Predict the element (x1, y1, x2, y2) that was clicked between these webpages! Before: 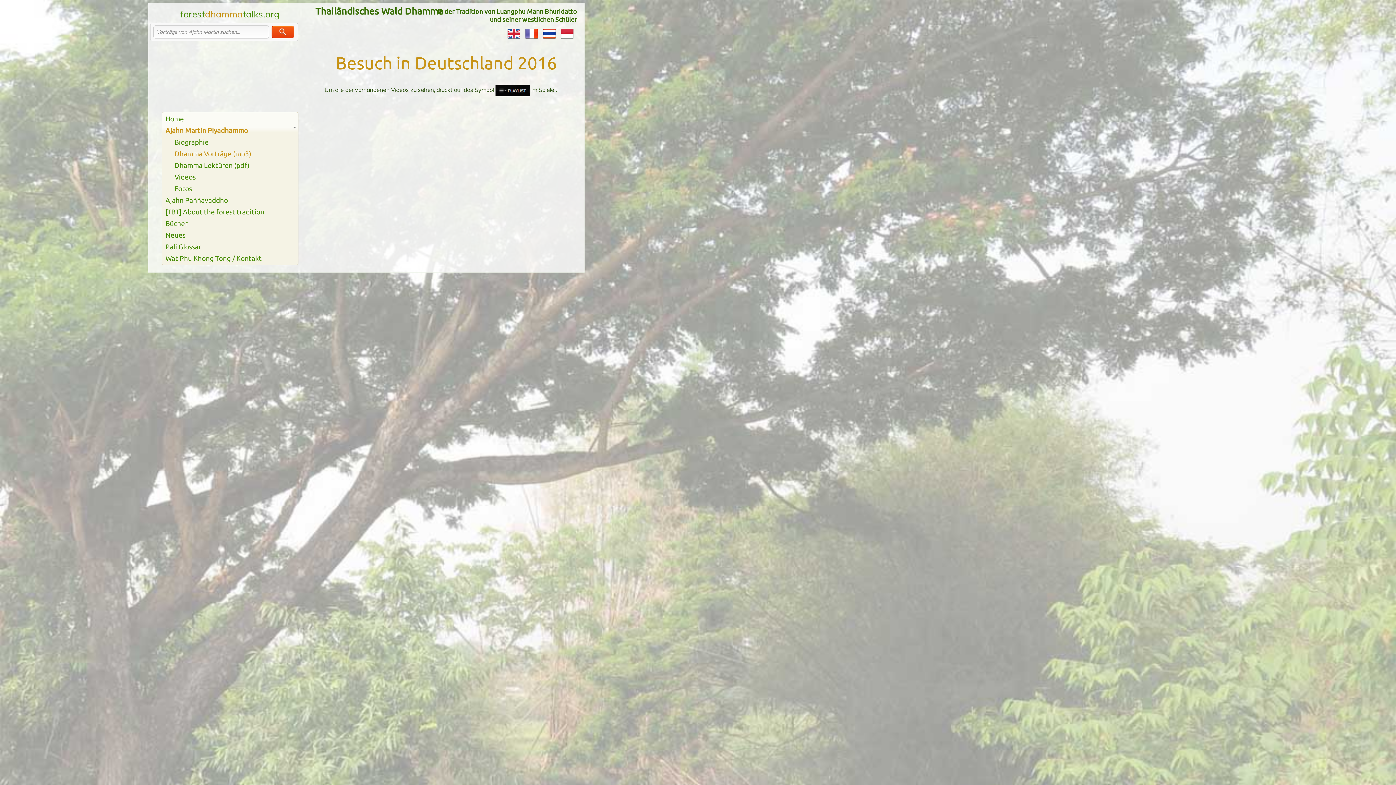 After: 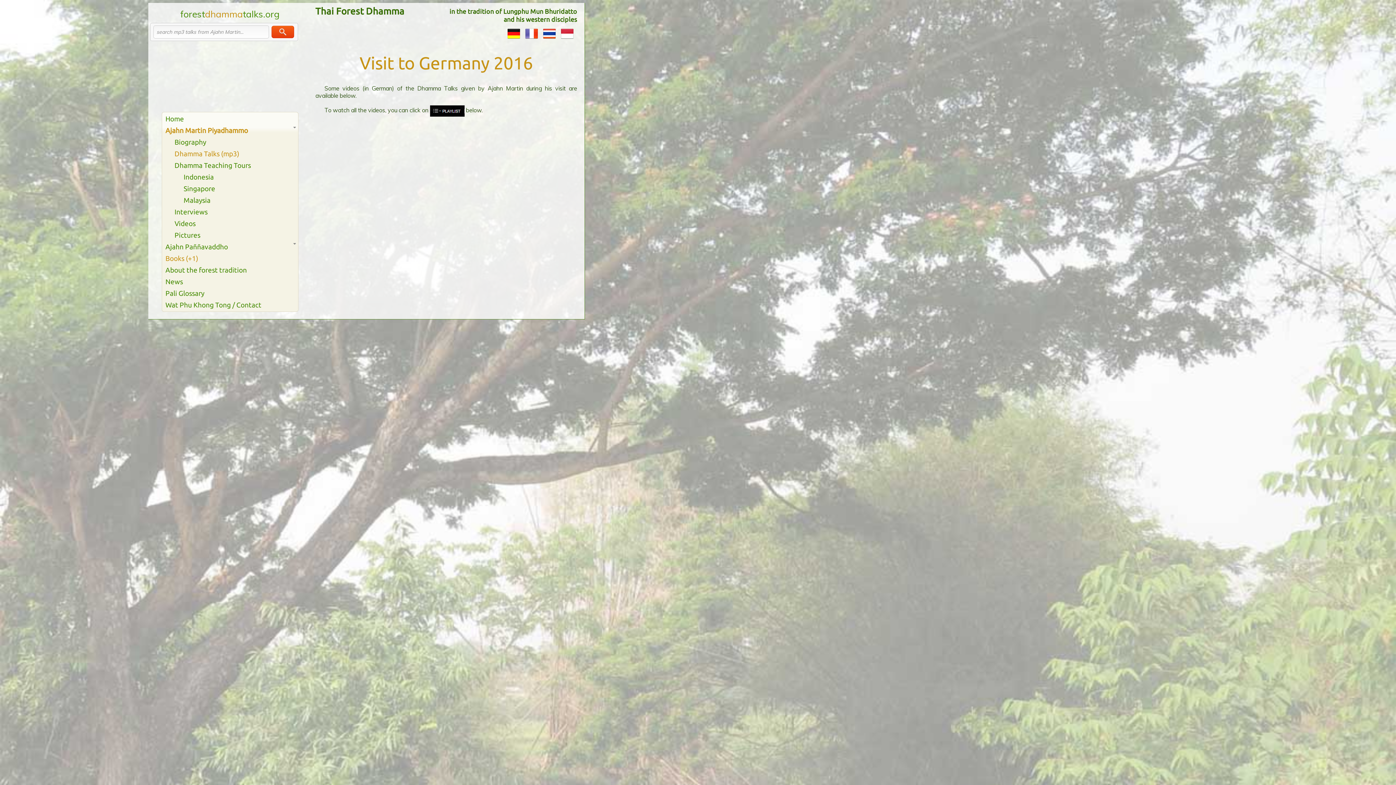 Action: bbox: (507, 34, 523, 41)